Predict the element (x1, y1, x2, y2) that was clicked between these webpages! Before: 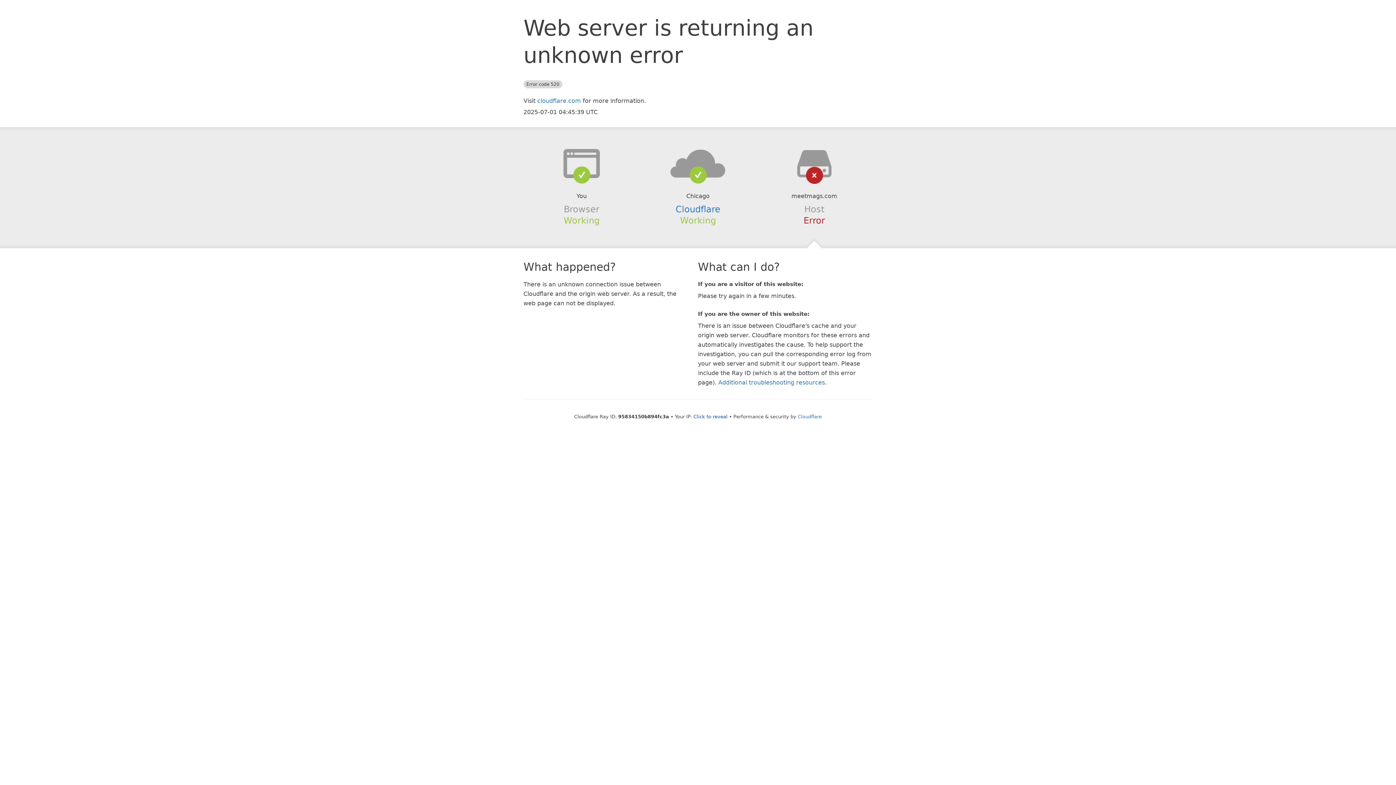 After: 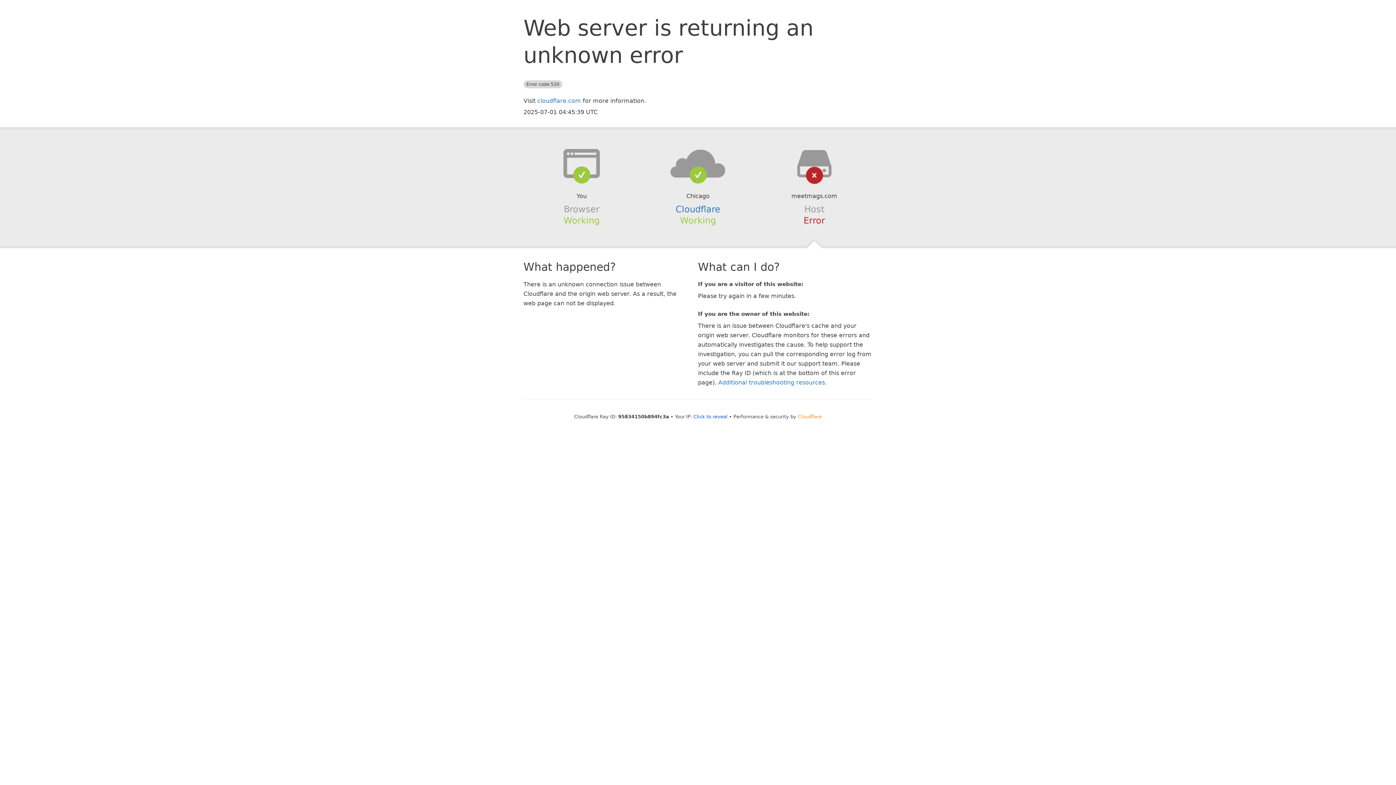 Action: label: Cloudflare bbox: (798, 414, 822, 419)